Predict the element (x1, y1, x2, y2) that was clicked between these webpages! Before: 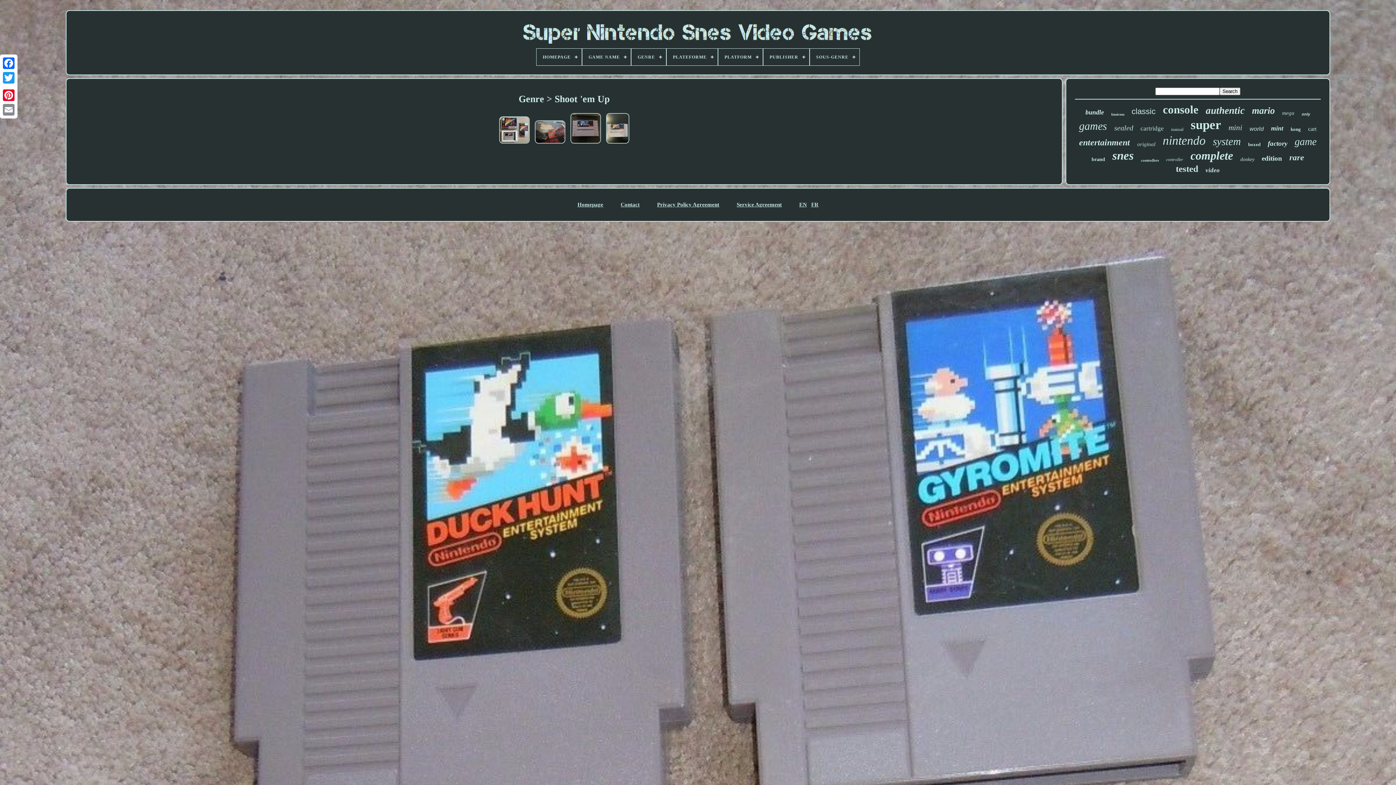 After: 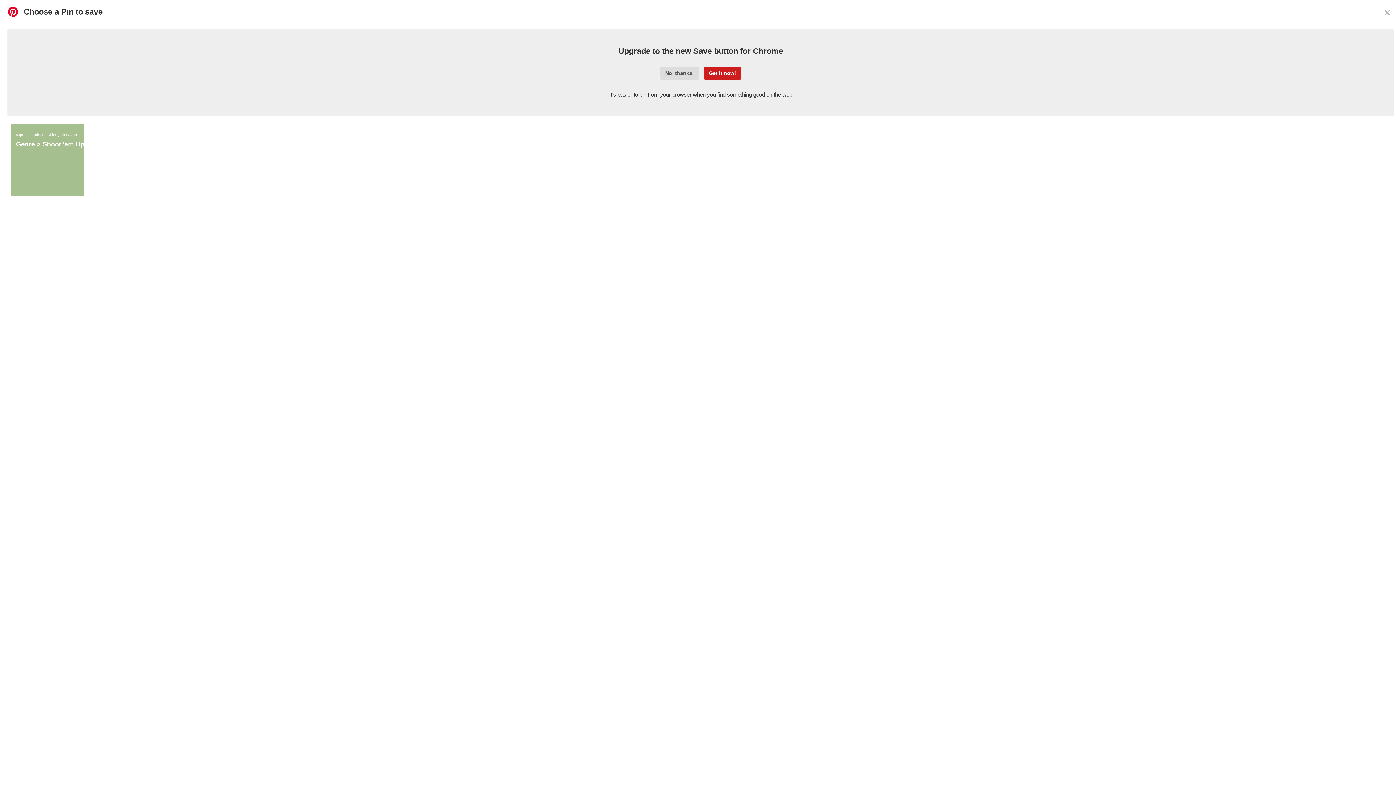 Action: bbox: (1, 88, 16, 102) label: Pinterest